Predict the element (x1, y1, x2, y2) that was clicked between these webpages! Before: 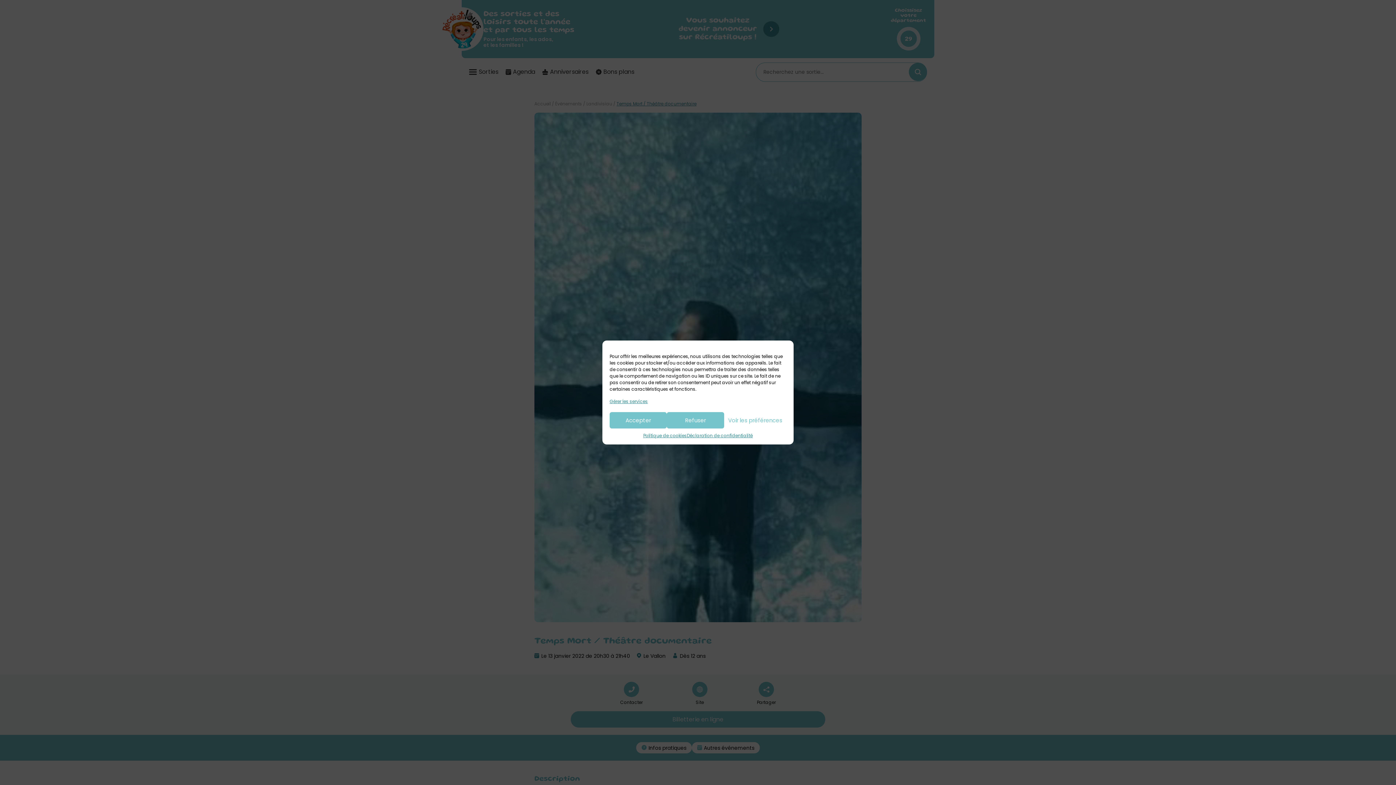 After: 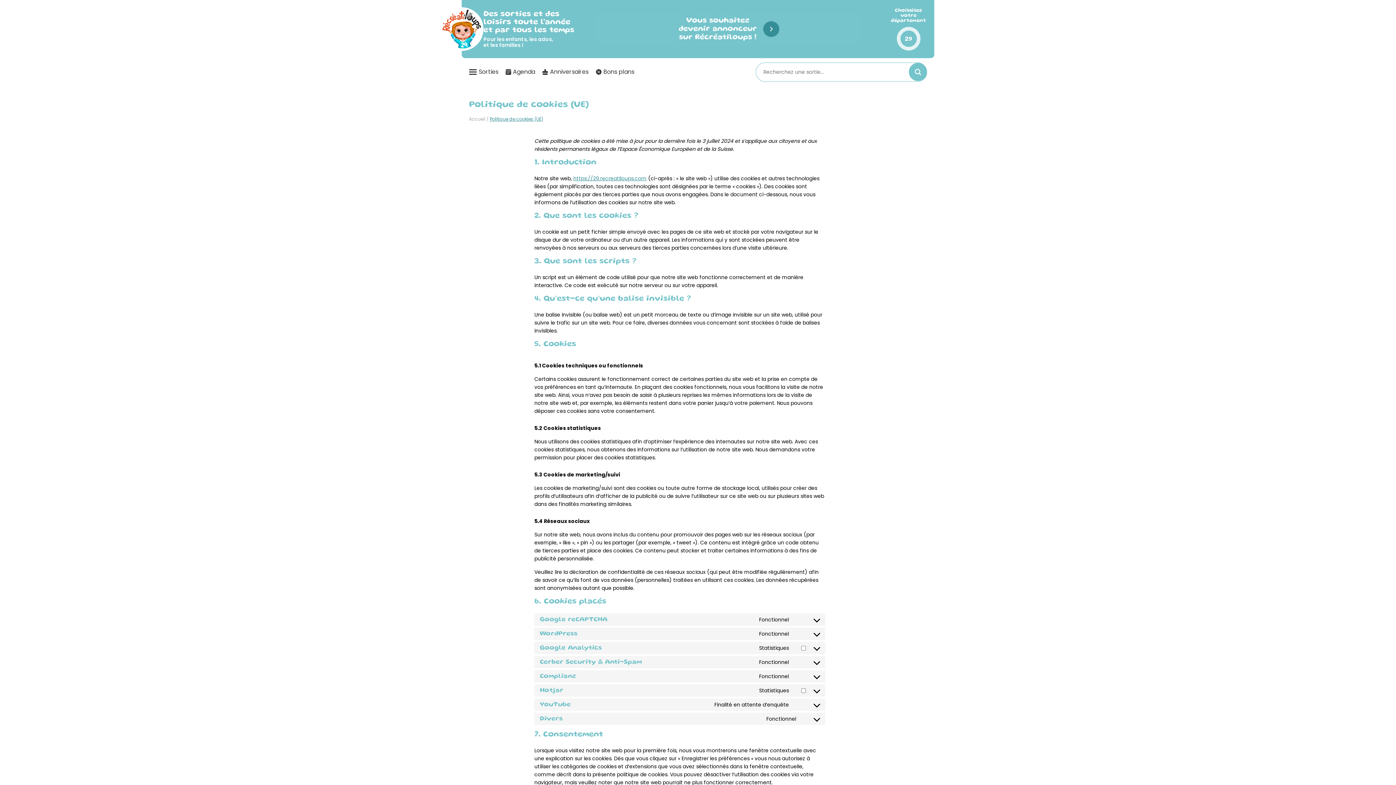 Action: bbox: (643, 432, 687, 439) label: Politique de cookies